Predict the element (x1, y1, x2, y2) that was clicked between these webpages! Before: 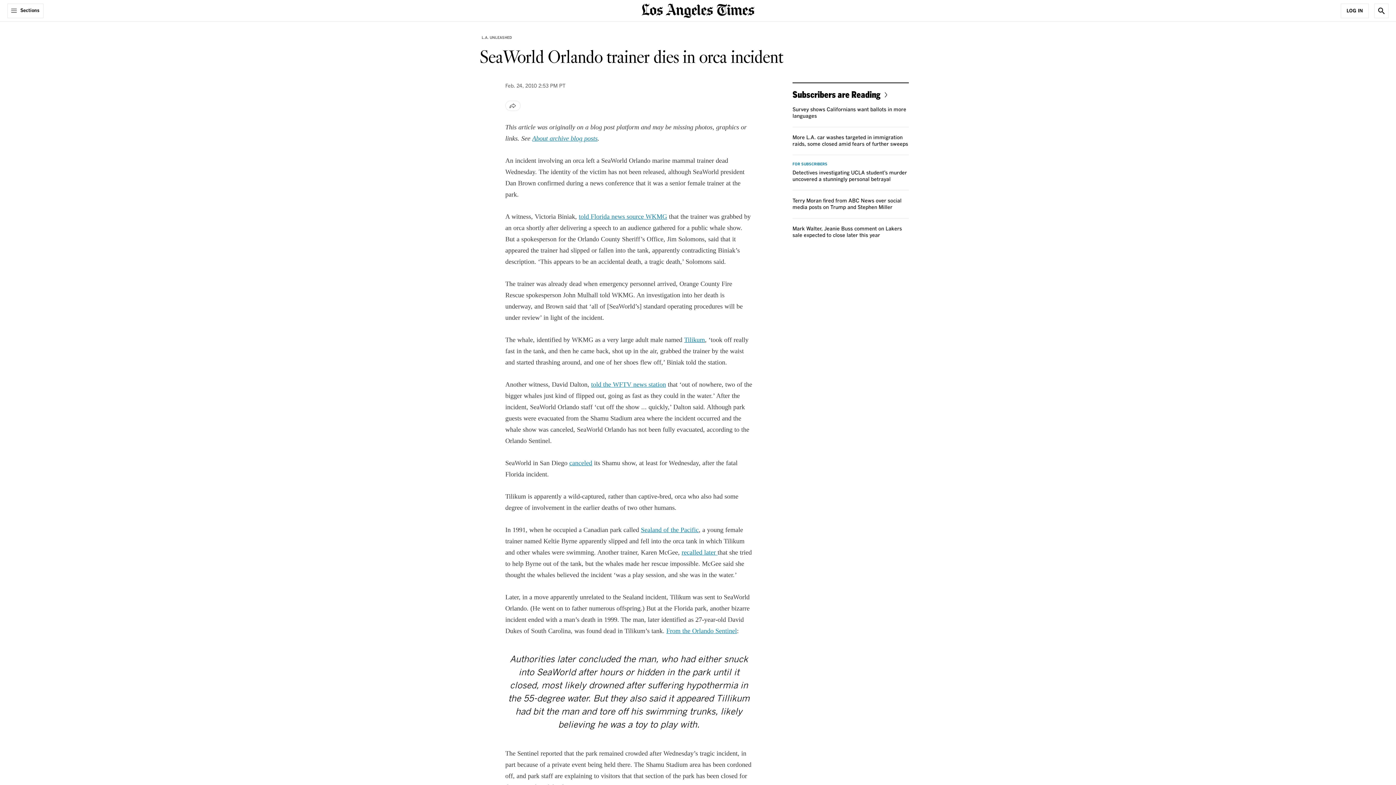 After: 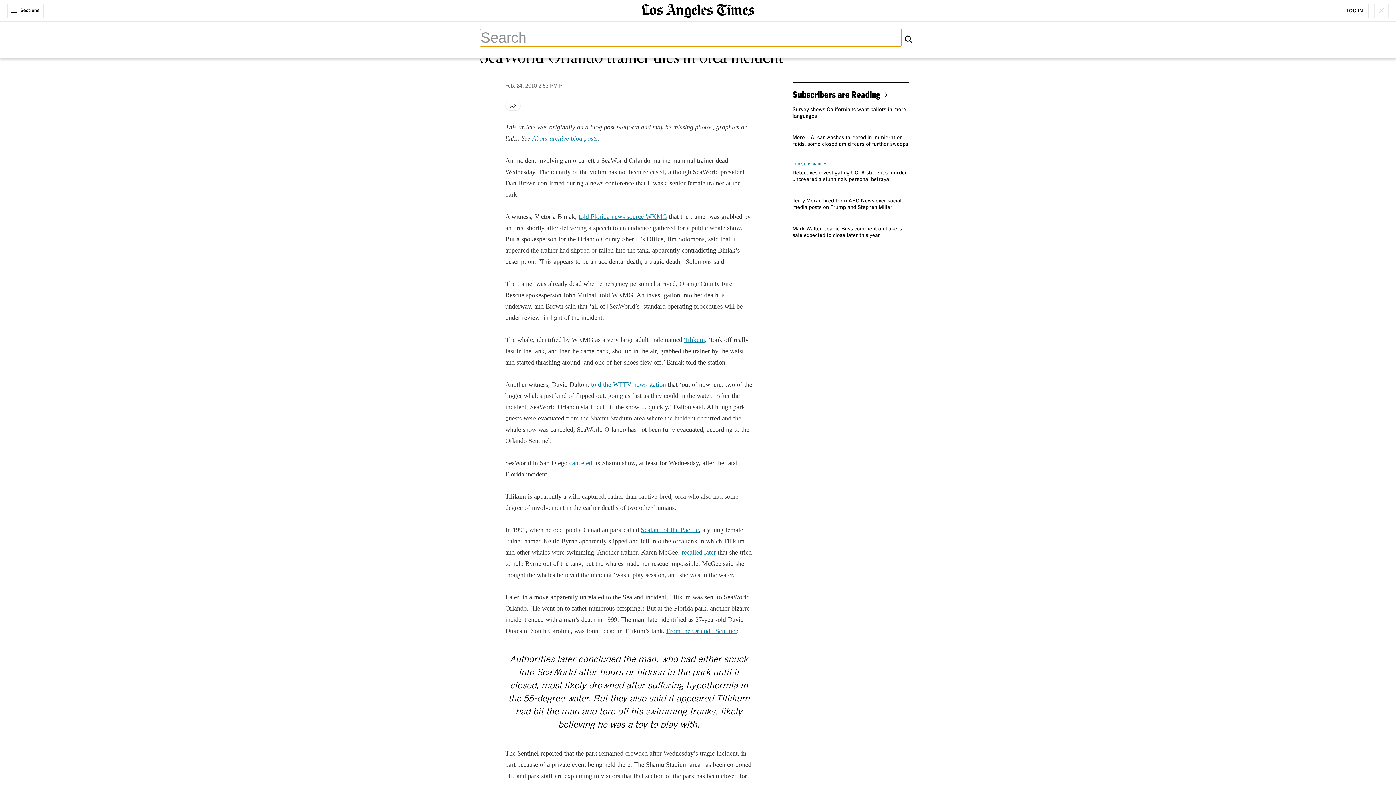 Action: bbox: (1374, 3, 1389, 18) label: Show Search